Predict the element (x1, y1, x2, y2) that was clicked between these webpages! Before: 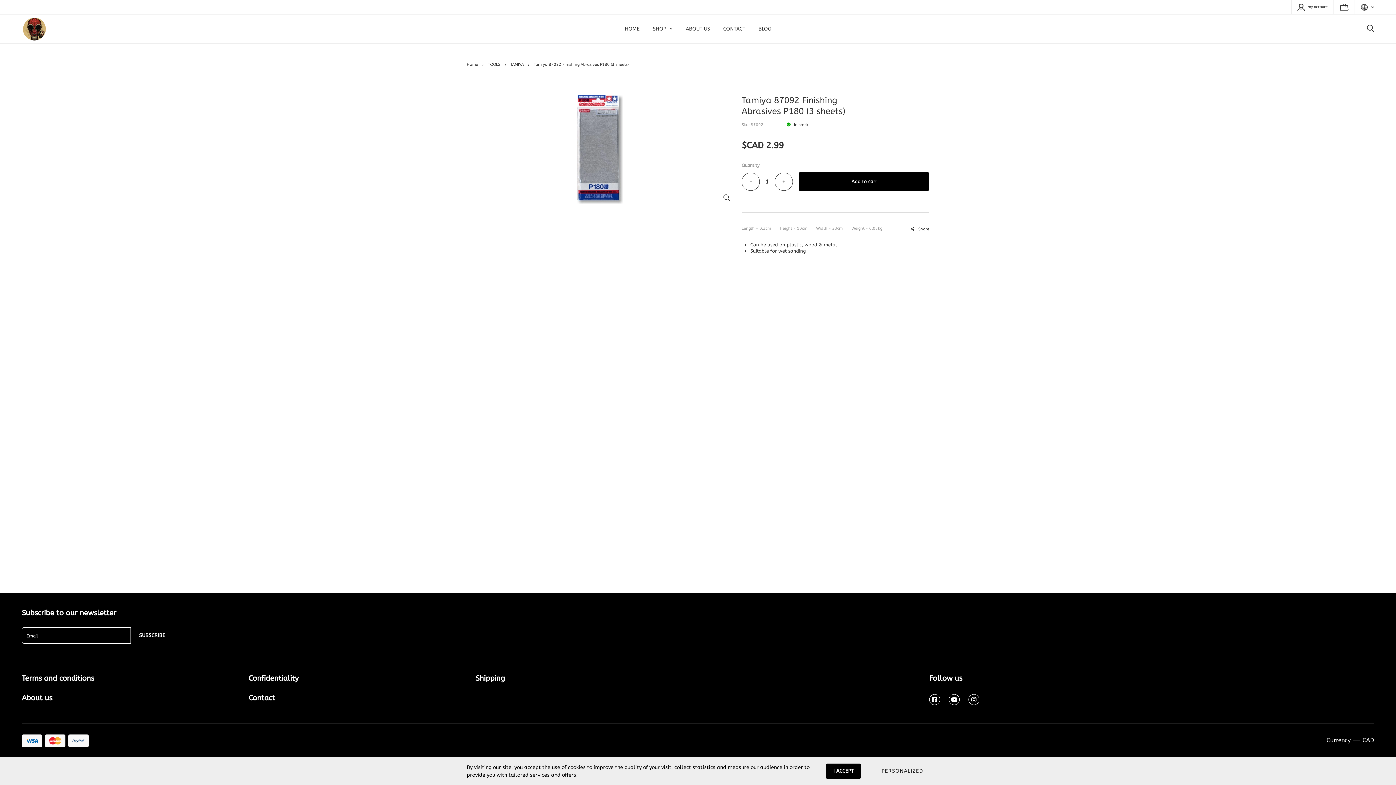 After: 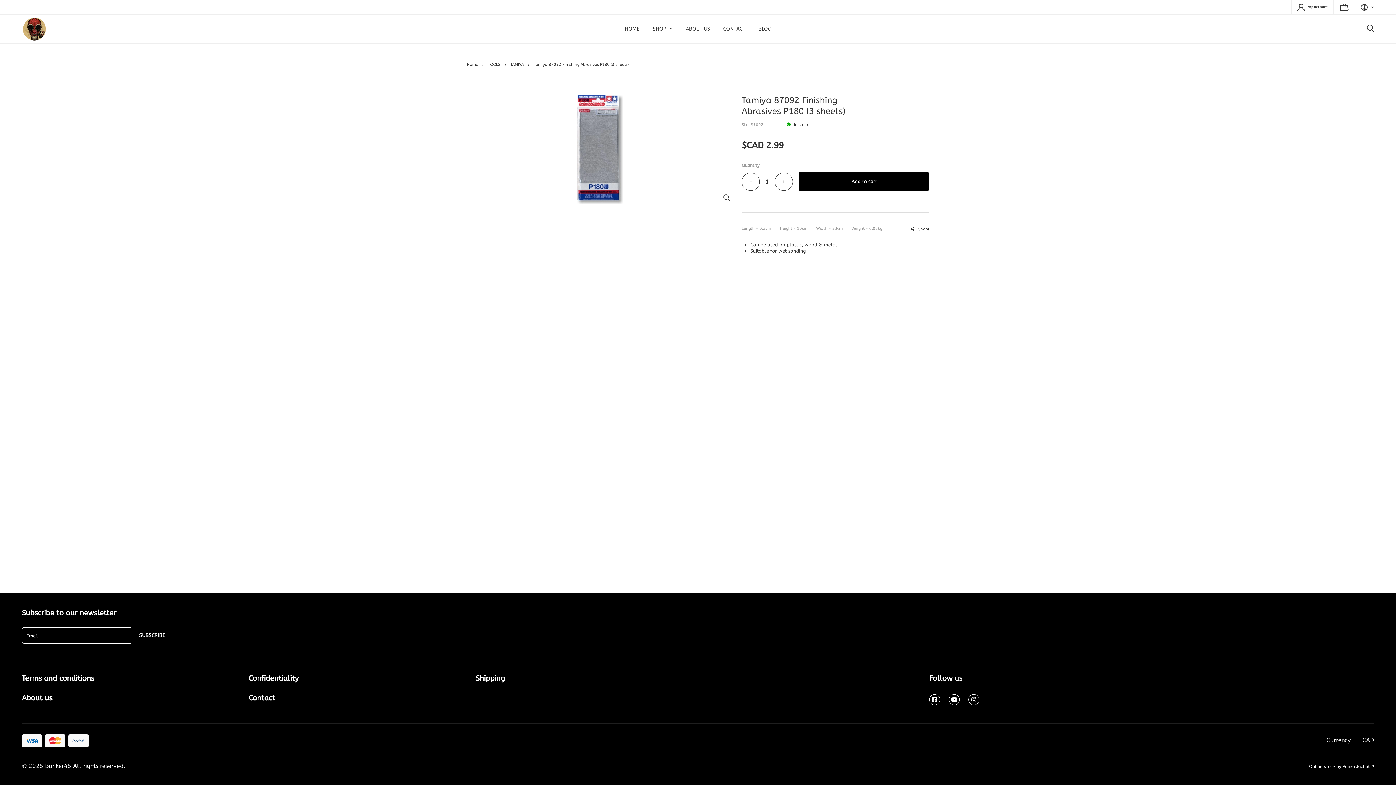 Action: bbox: (826, 763, 860, 779) label: I ACCEPT